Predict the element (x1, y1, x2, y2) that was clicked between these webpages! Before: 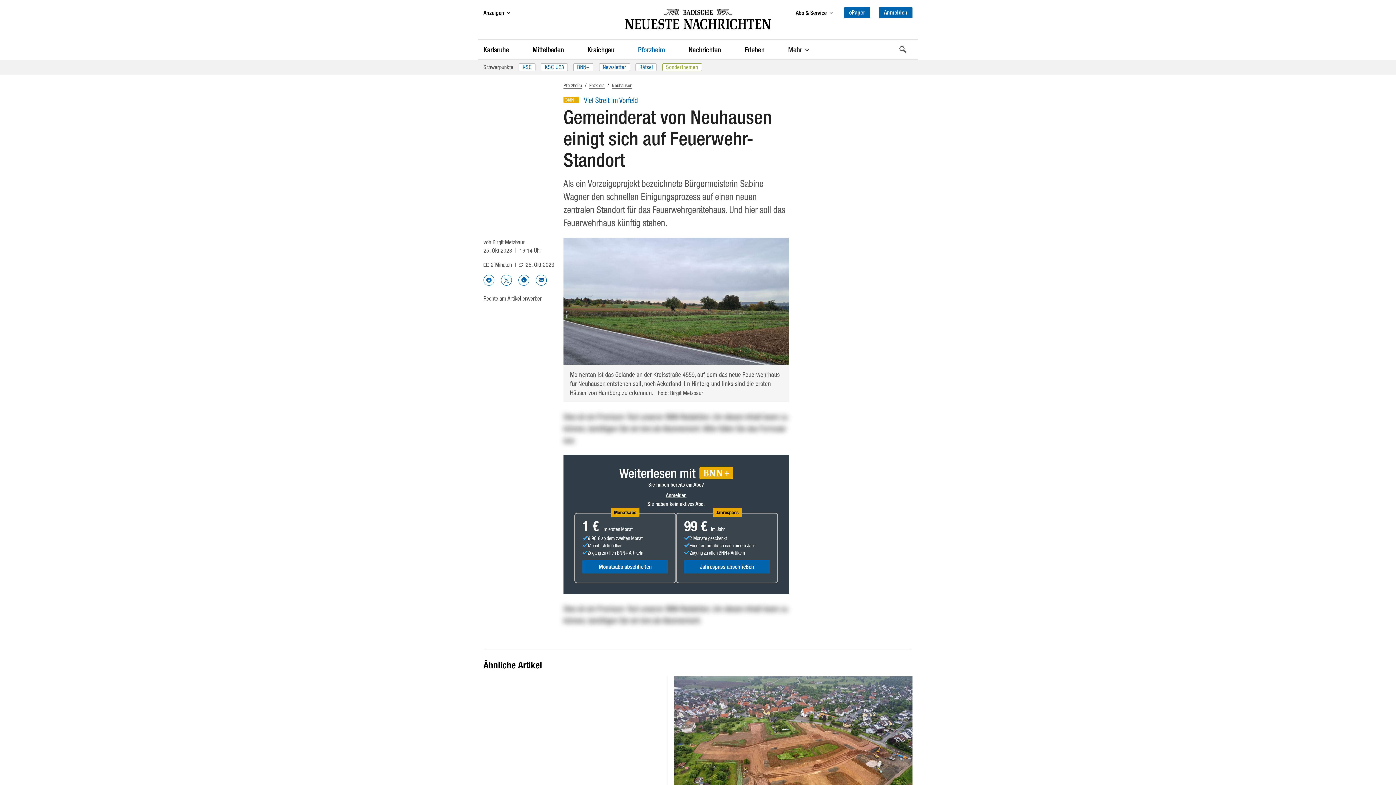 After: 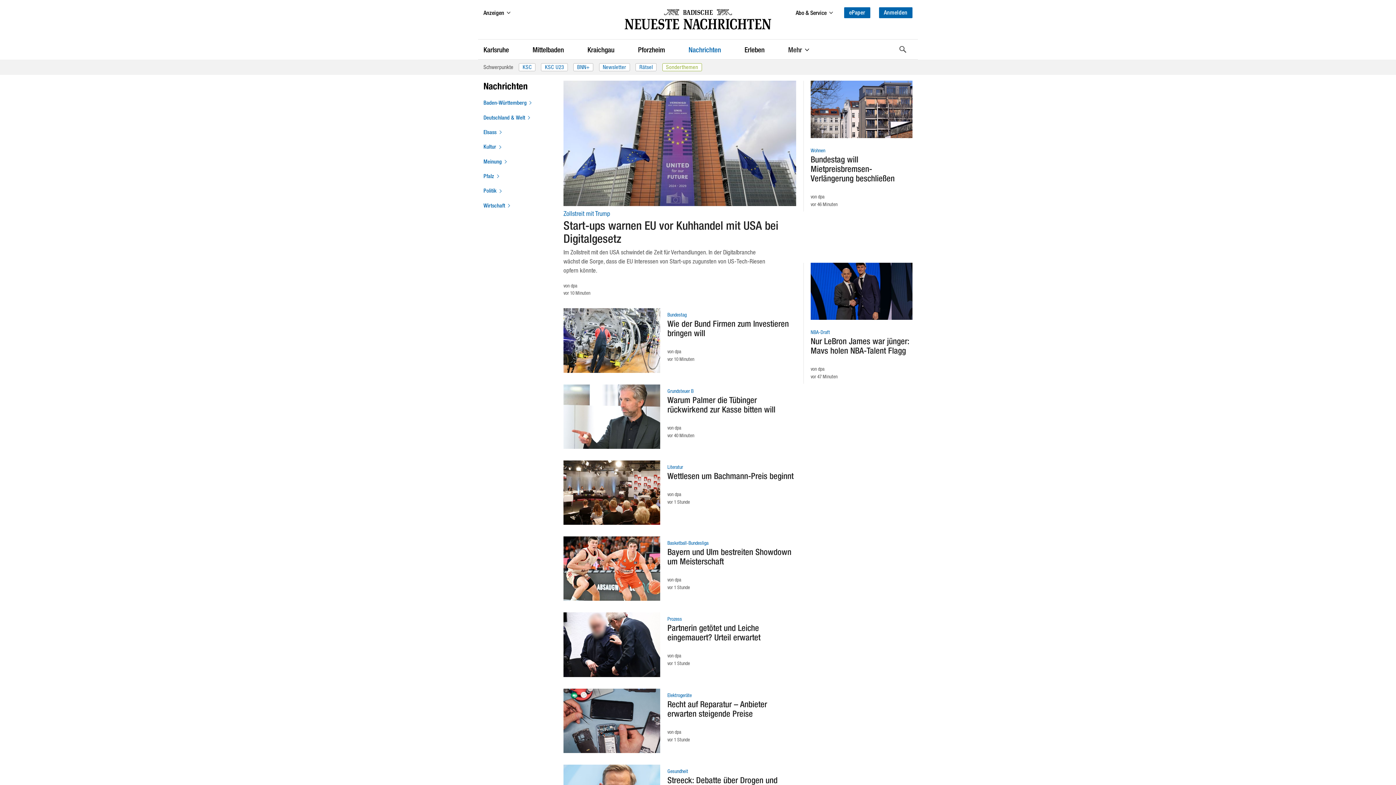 Action: bbox: (688, 44, 721, 55) label: Nachrichten